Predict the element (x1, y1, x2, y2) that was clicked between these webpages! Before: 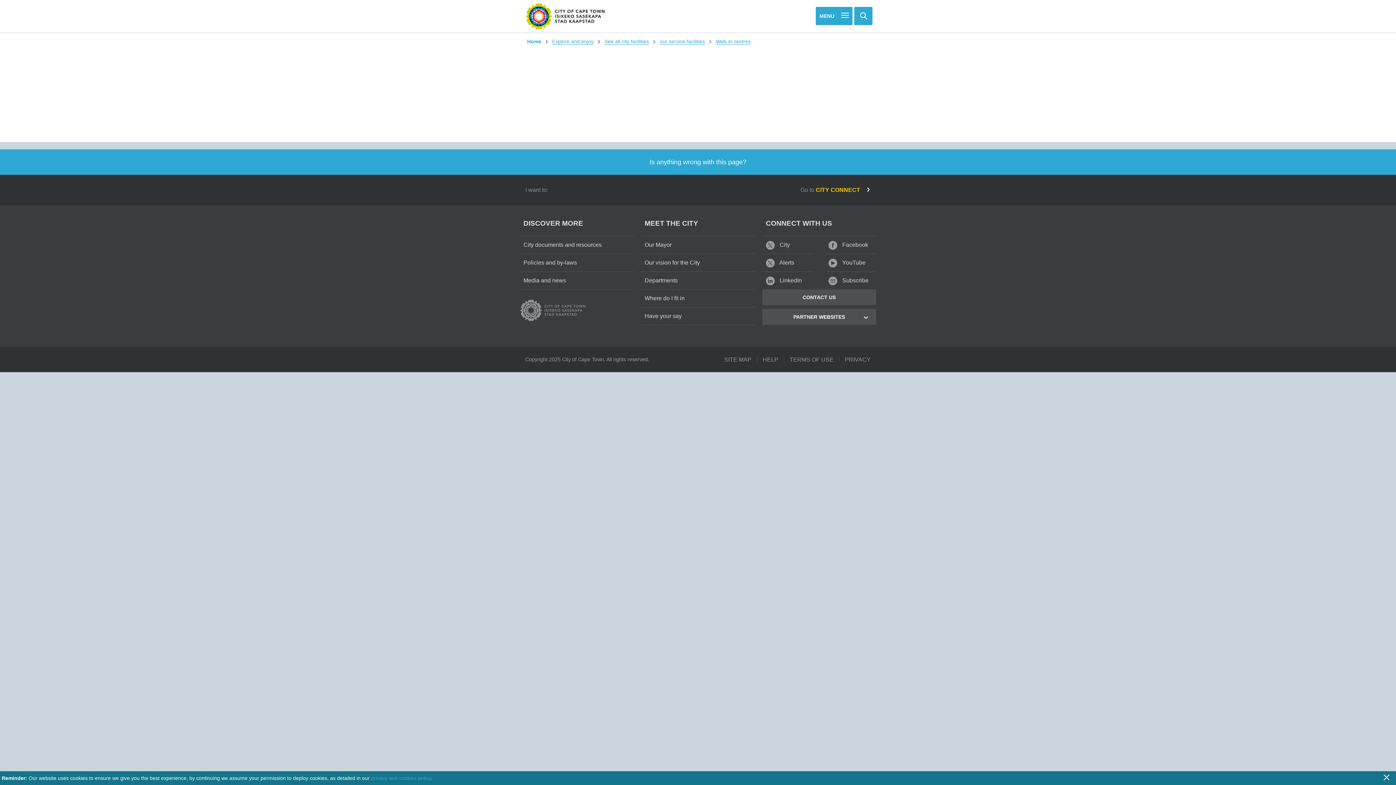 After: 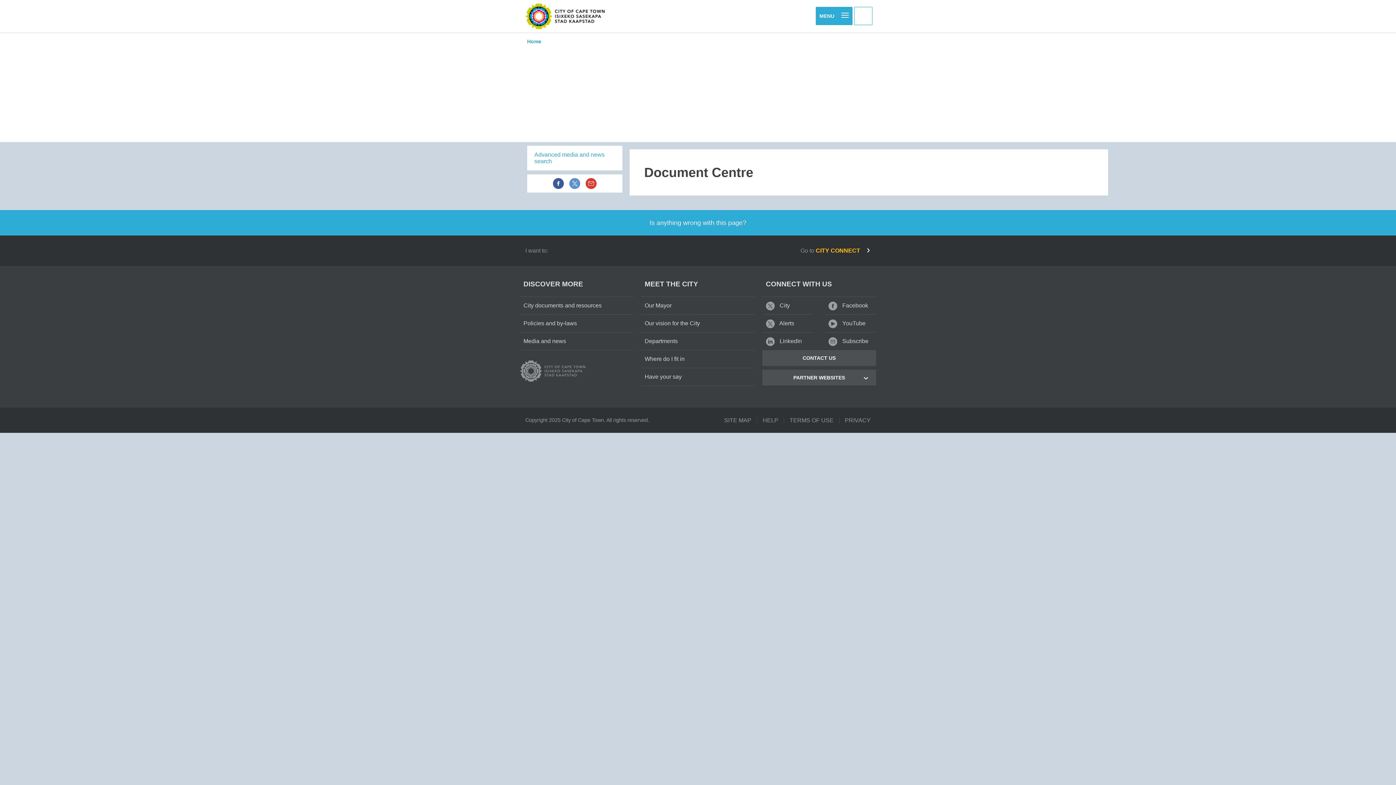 Action: label: City documents and resources bbox: (520, 236, 633, 254)